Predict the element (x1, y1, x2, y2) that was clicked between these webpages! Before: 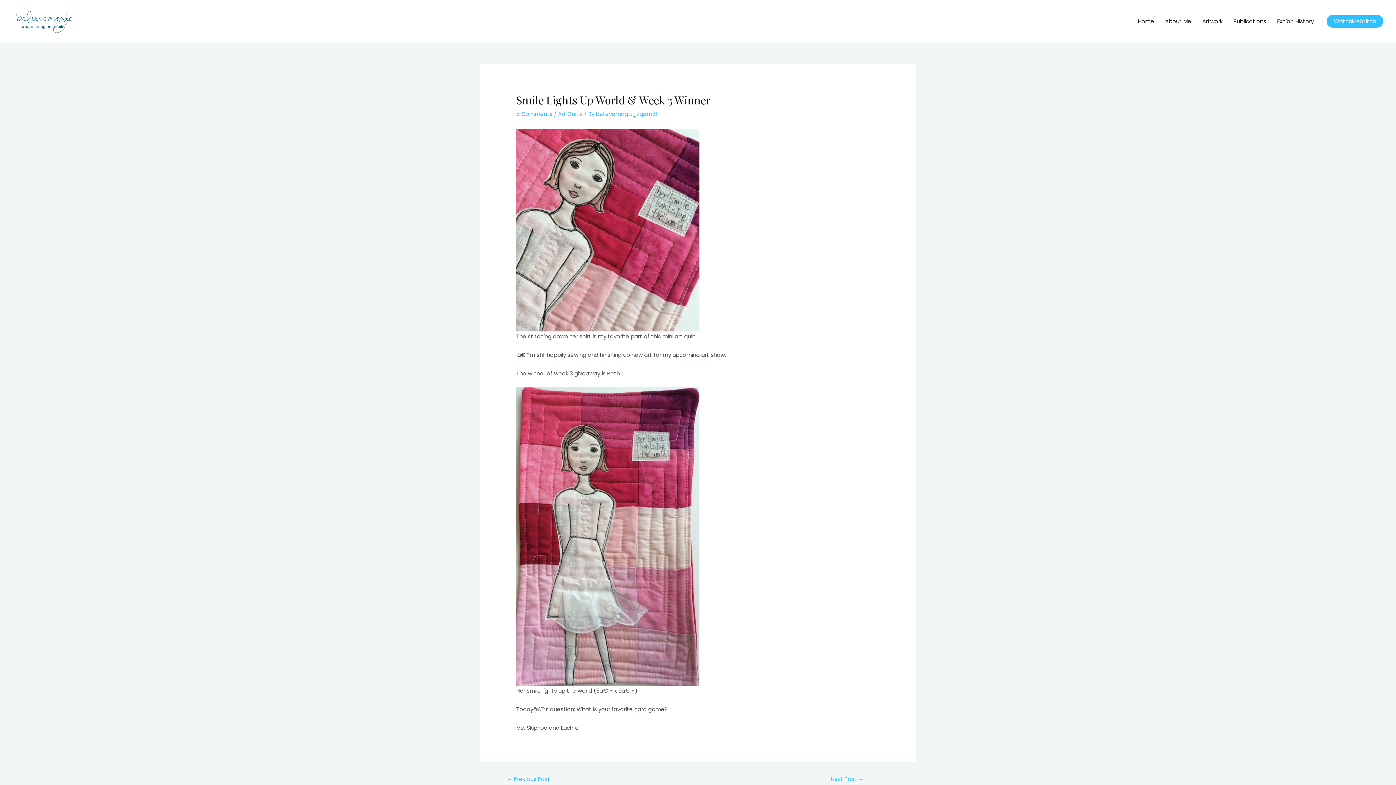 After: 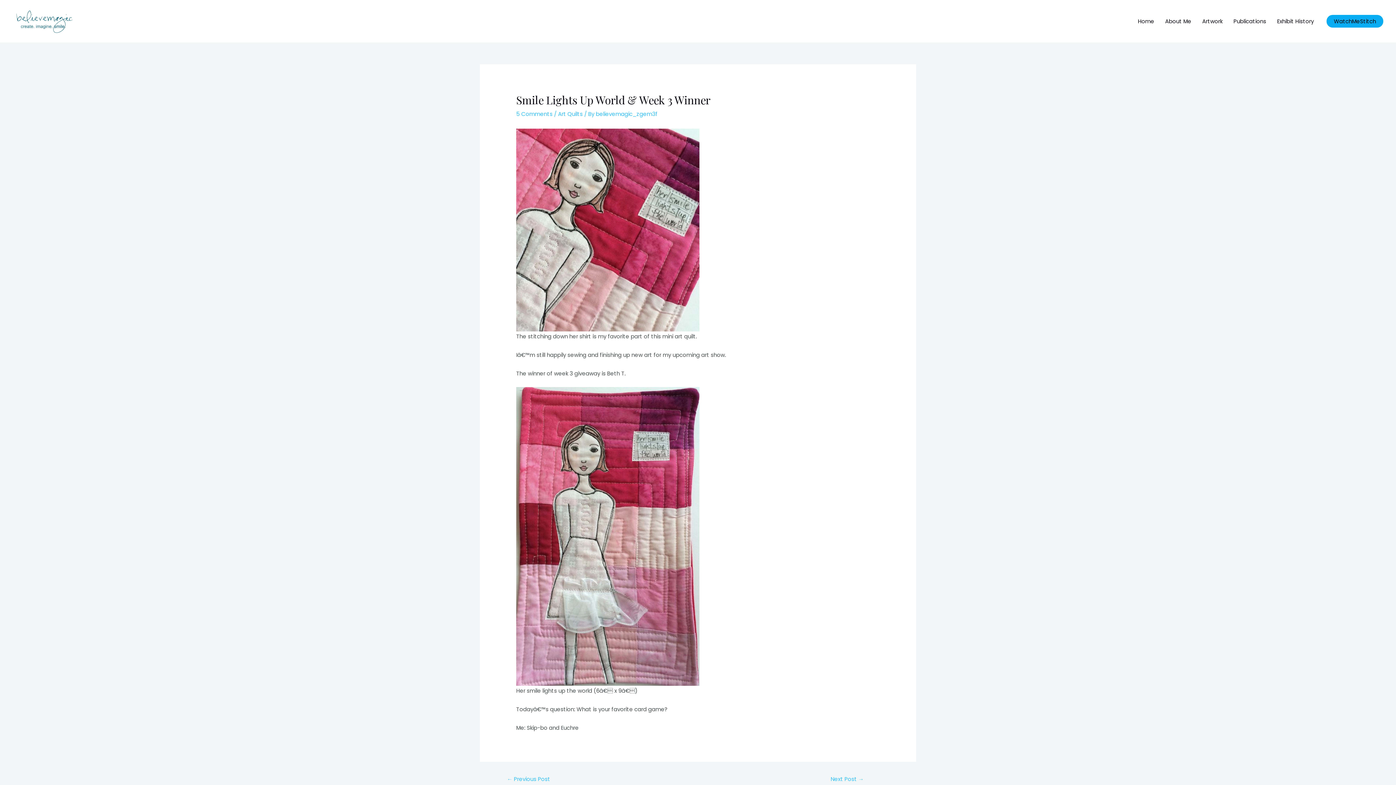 Action: label: WatchMeStitch bbox: (1326, 14, 1383, 27)